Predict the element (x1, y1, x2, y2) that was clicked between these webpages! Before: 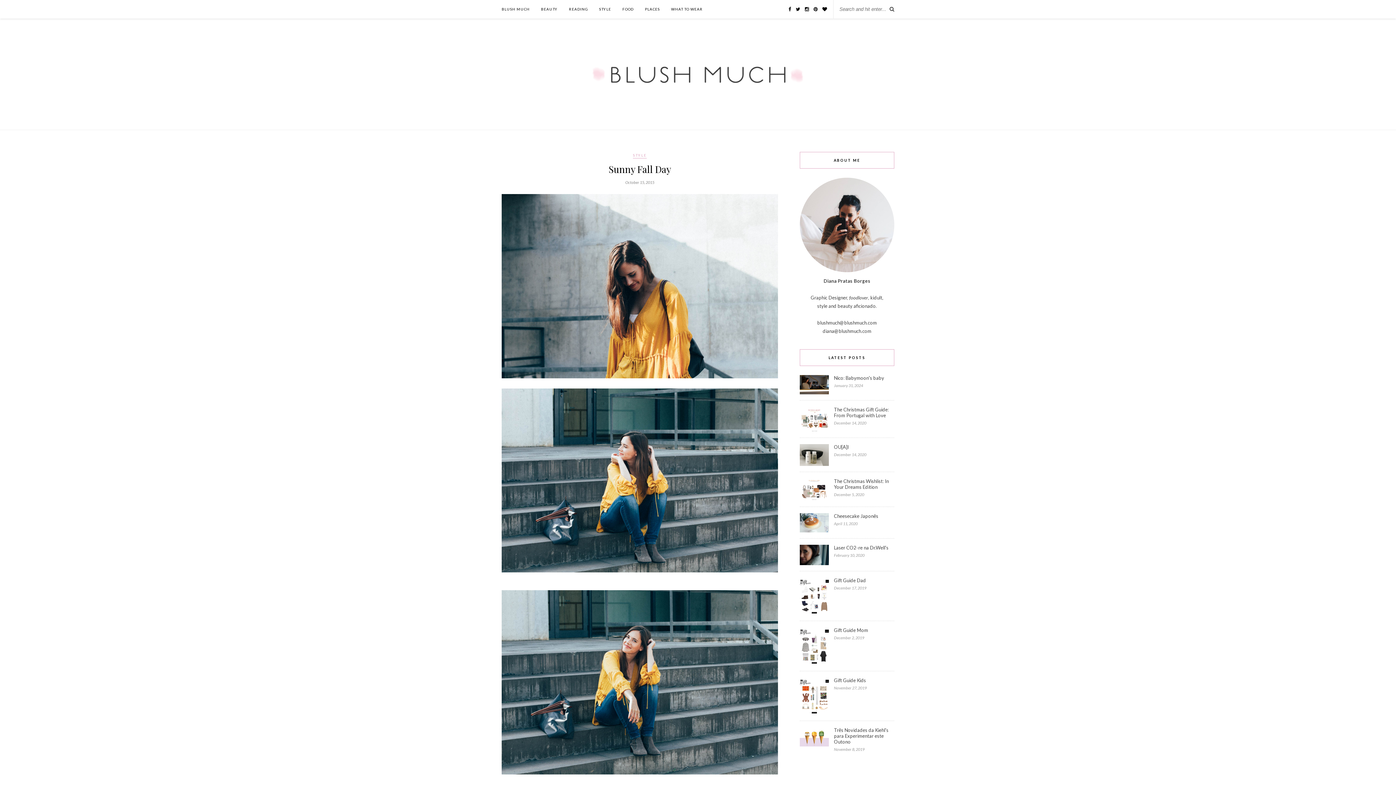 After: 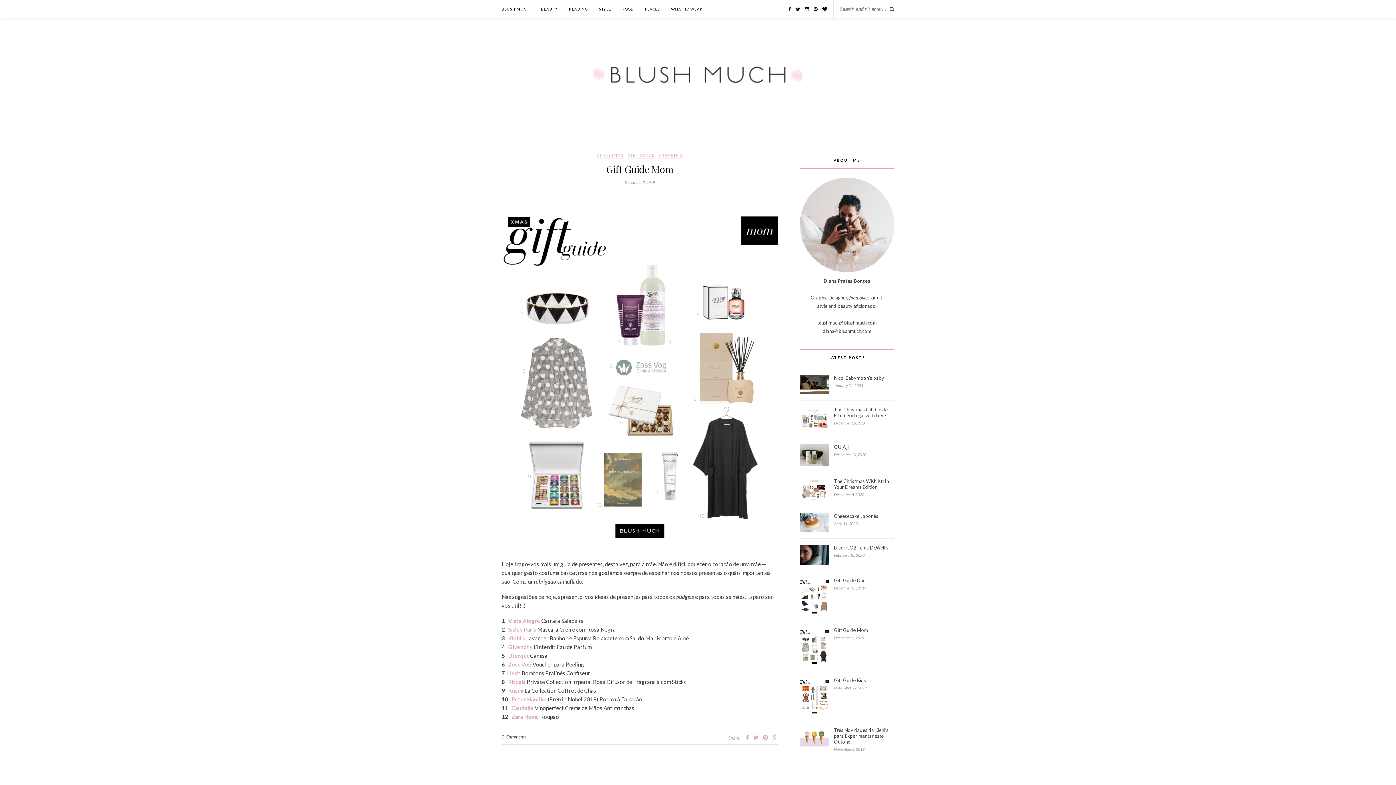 Action: bbox: (800, 660, 829, 666)